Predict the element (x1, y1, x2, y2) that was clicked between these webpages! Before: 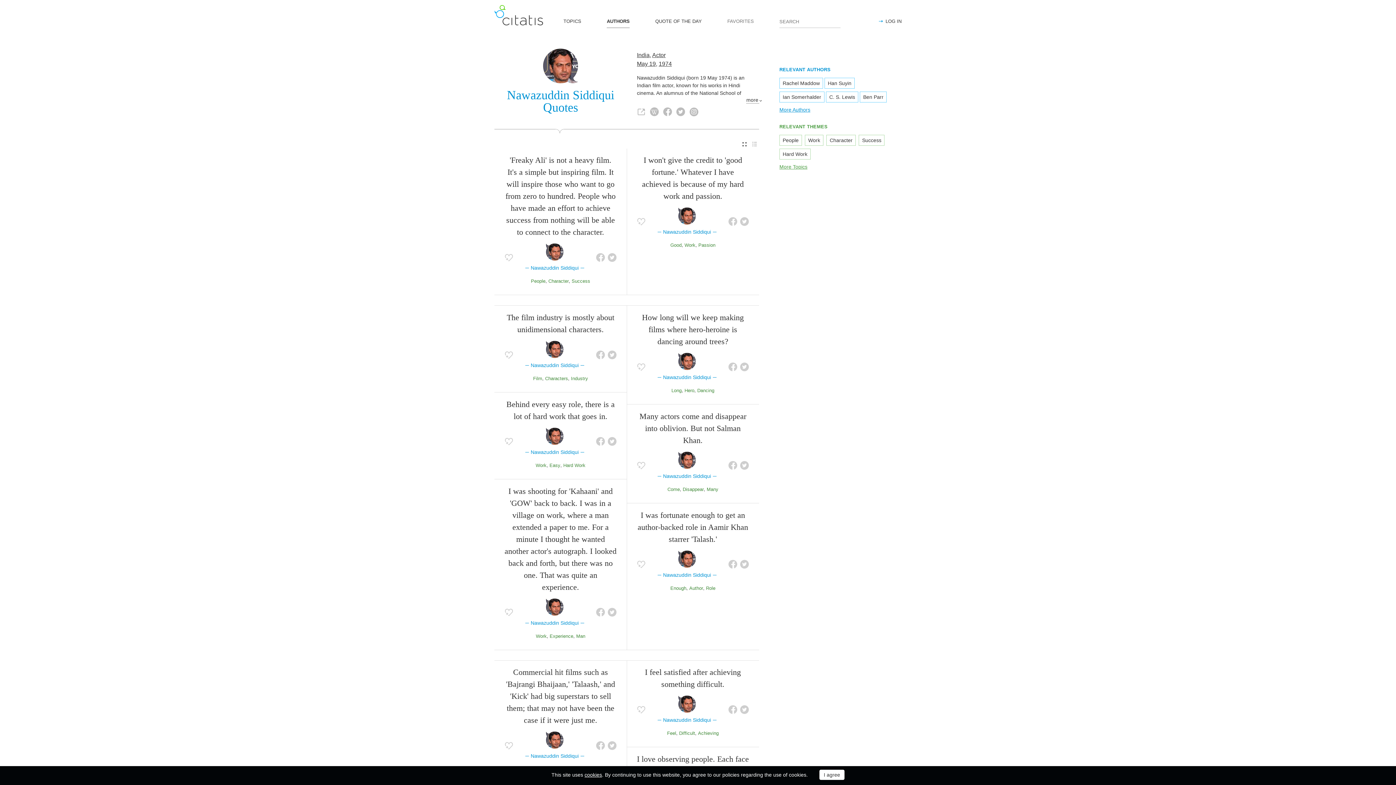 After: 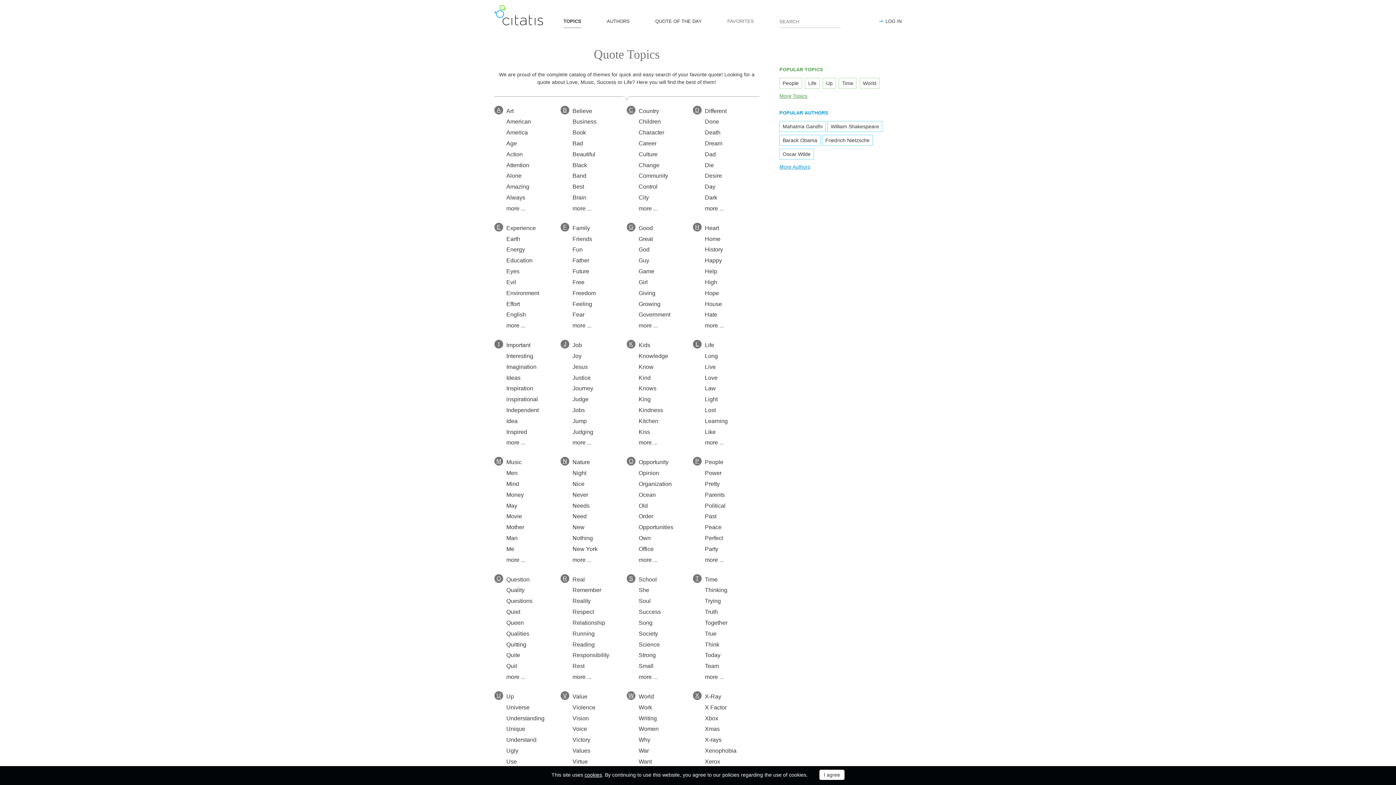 Action: bbox: (779, 164, 807, 169) label: More Topics